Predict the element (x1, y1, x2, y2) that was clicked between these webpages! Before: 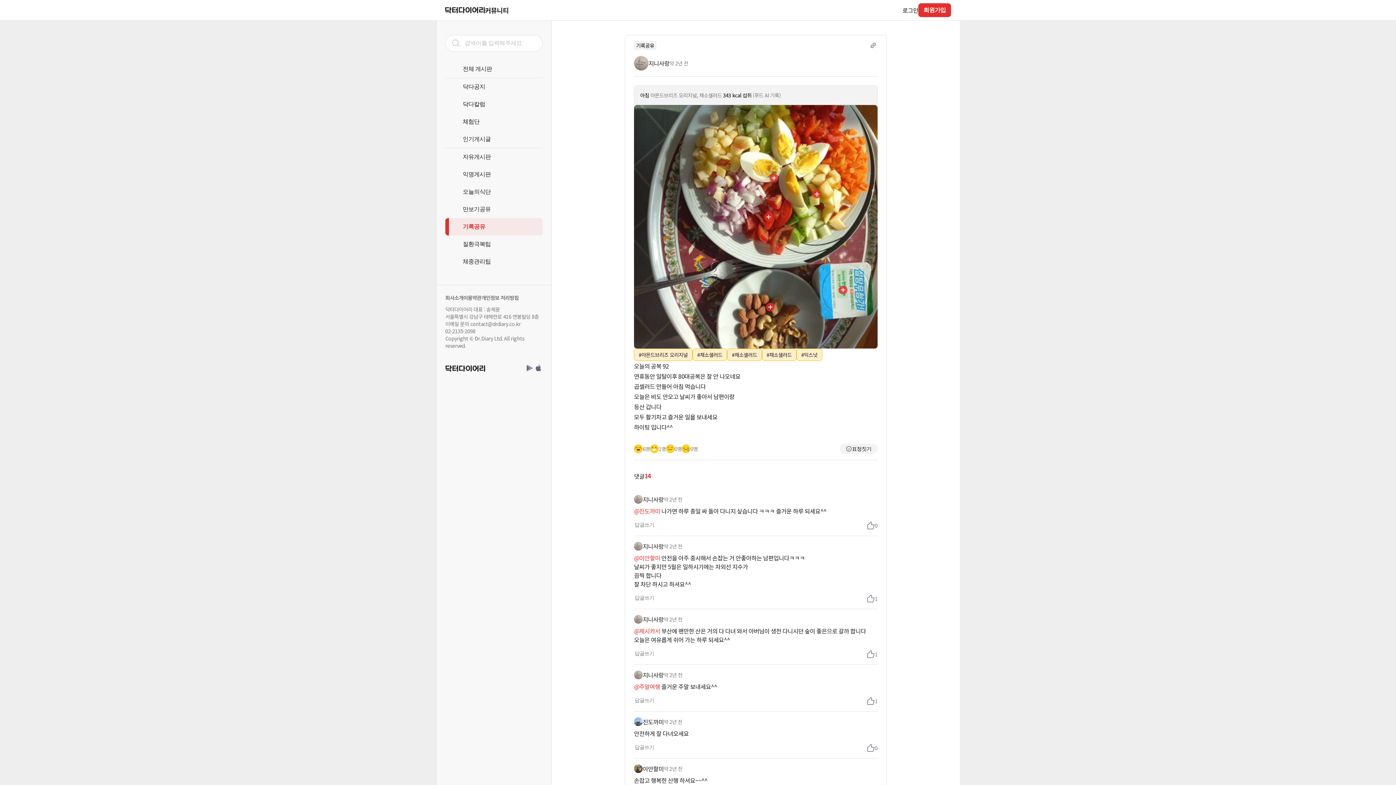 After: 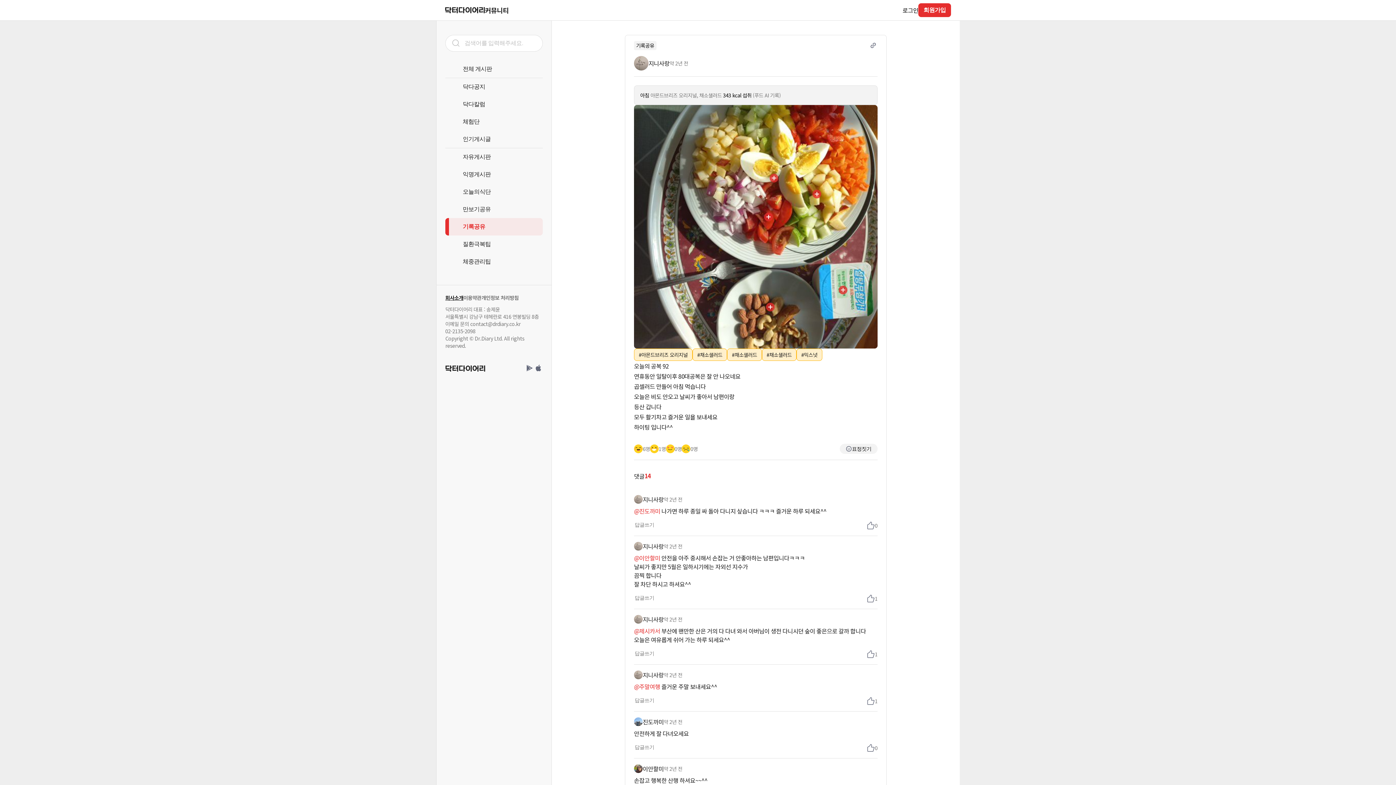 Action: bbox: (445, 294, 463, 301) label: 회사소개